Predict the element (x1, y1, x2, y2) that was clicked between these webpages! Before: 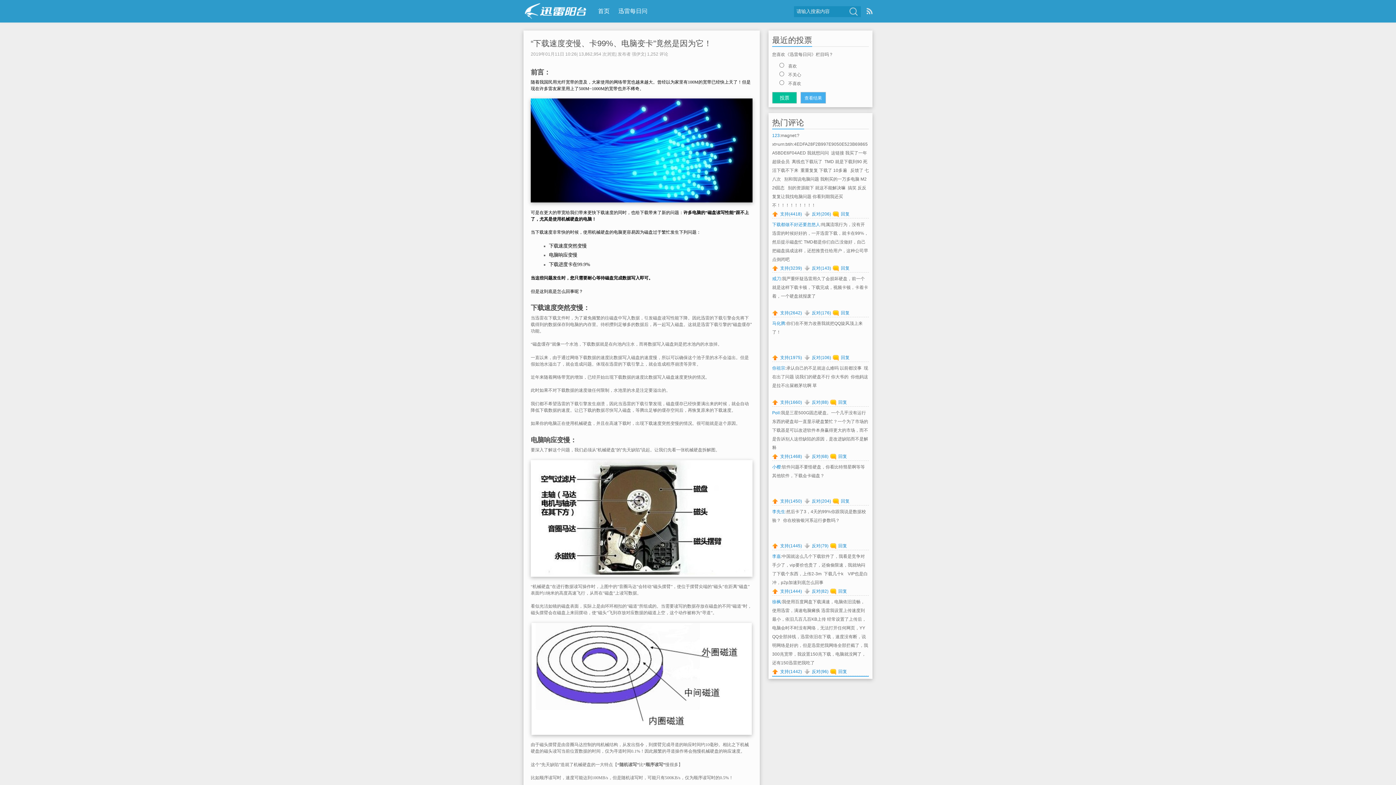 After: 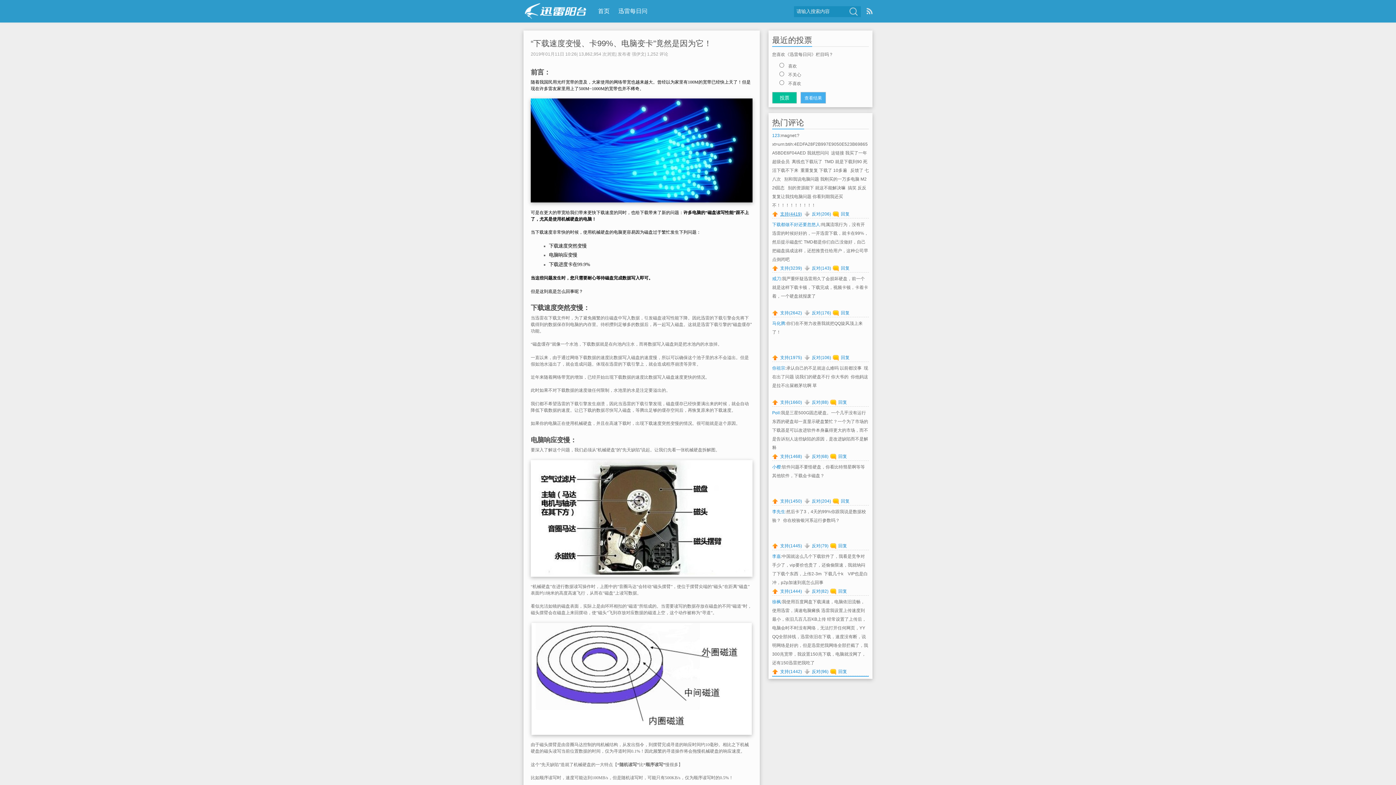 Action: bbox: (772, 211, 802, 217) label: 支持(4418)